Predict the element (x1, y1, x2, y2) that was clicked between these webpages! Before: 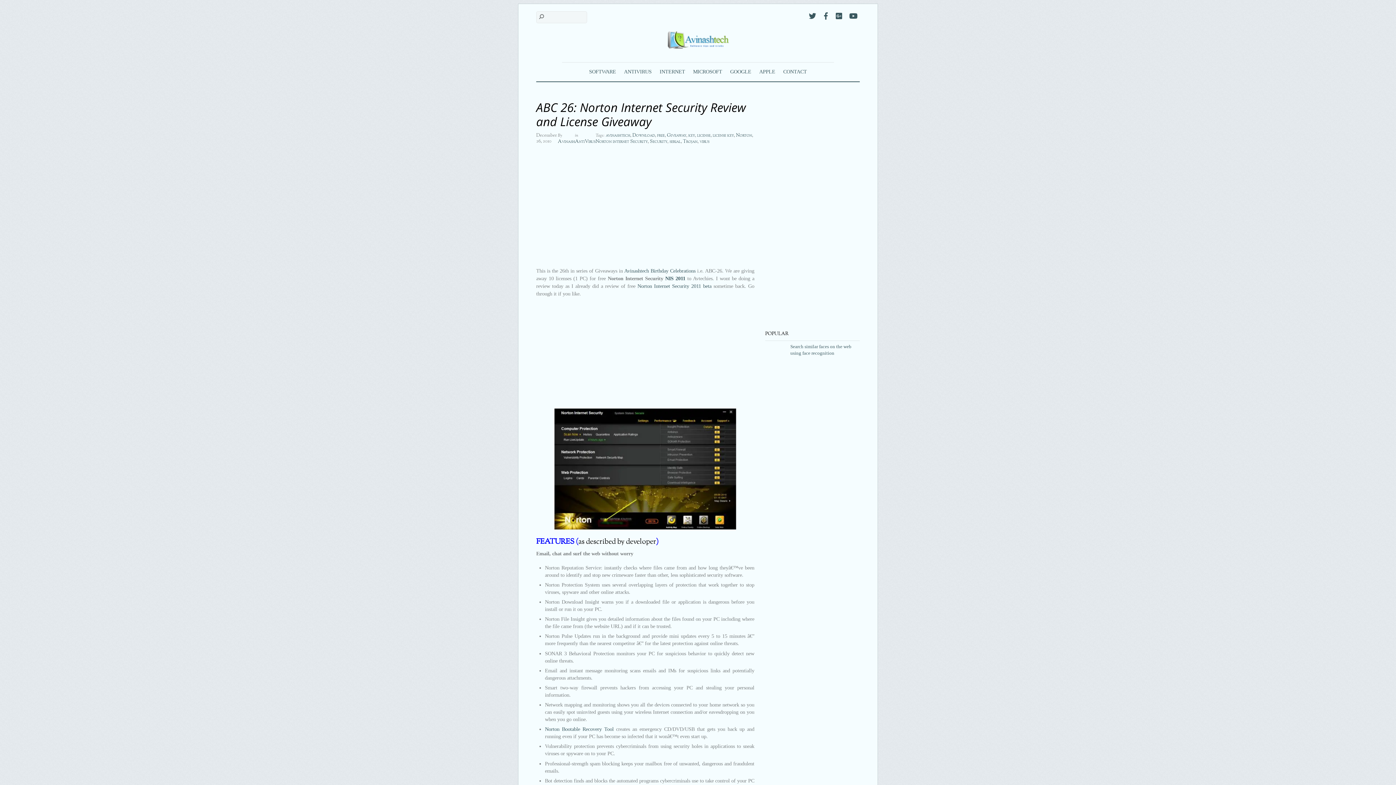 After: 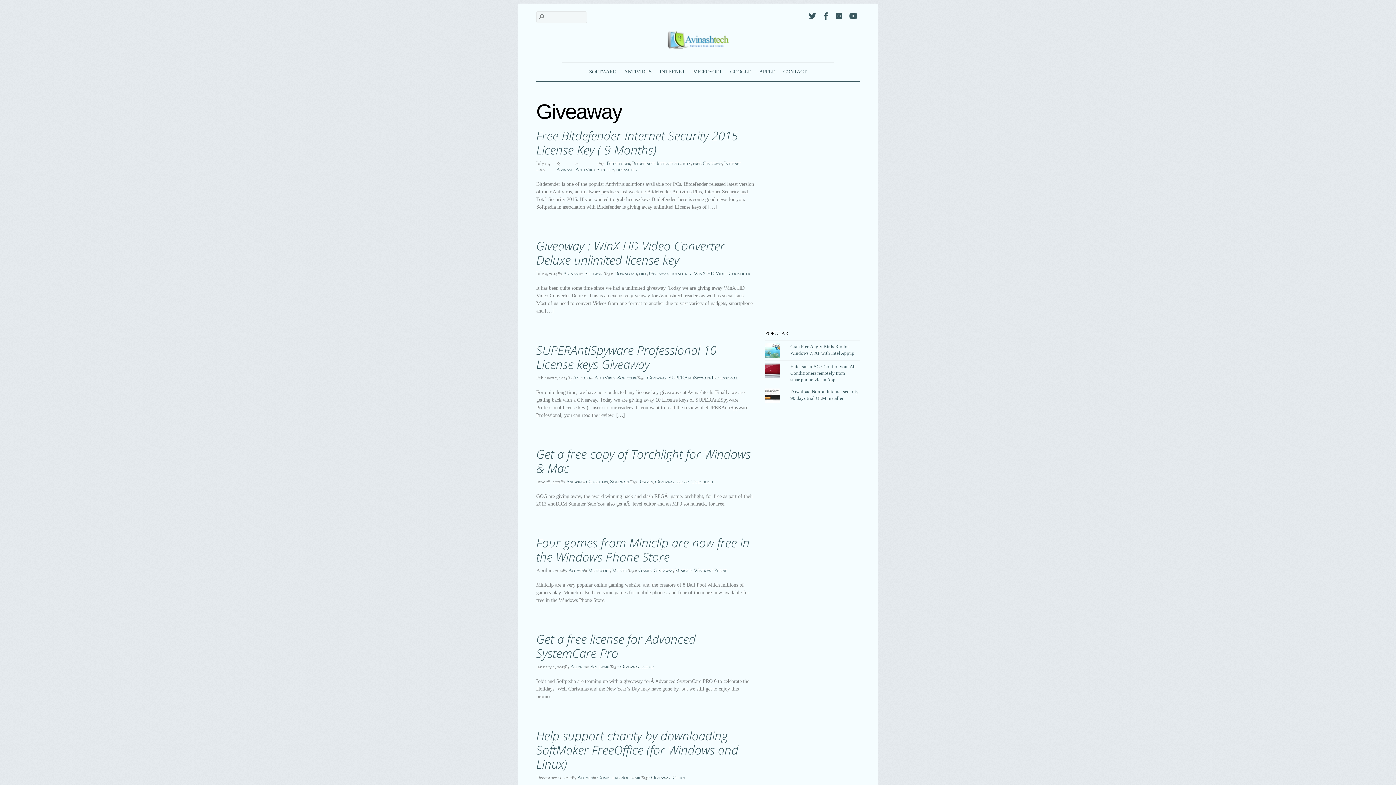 Action: bbox: (667, 132, 686, 138) label: Giveaway